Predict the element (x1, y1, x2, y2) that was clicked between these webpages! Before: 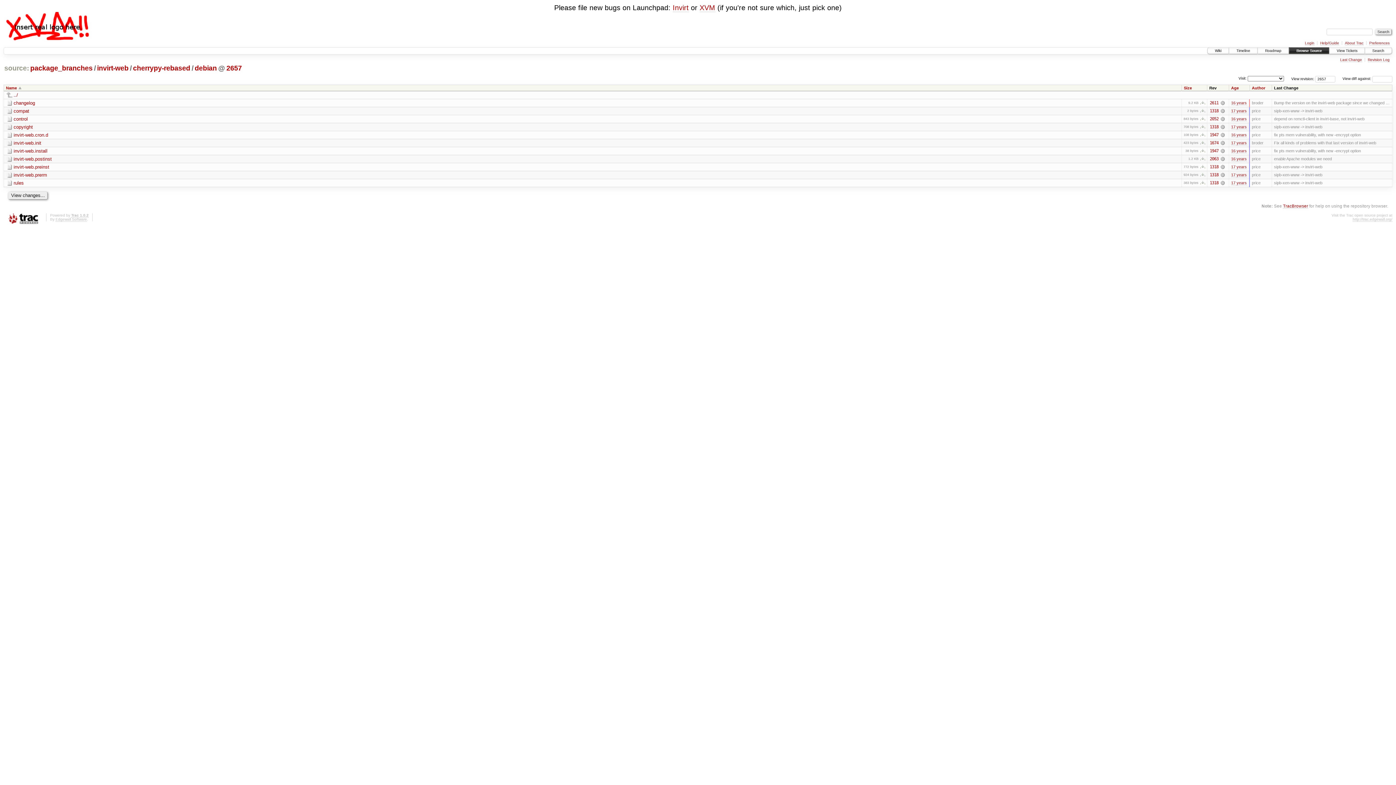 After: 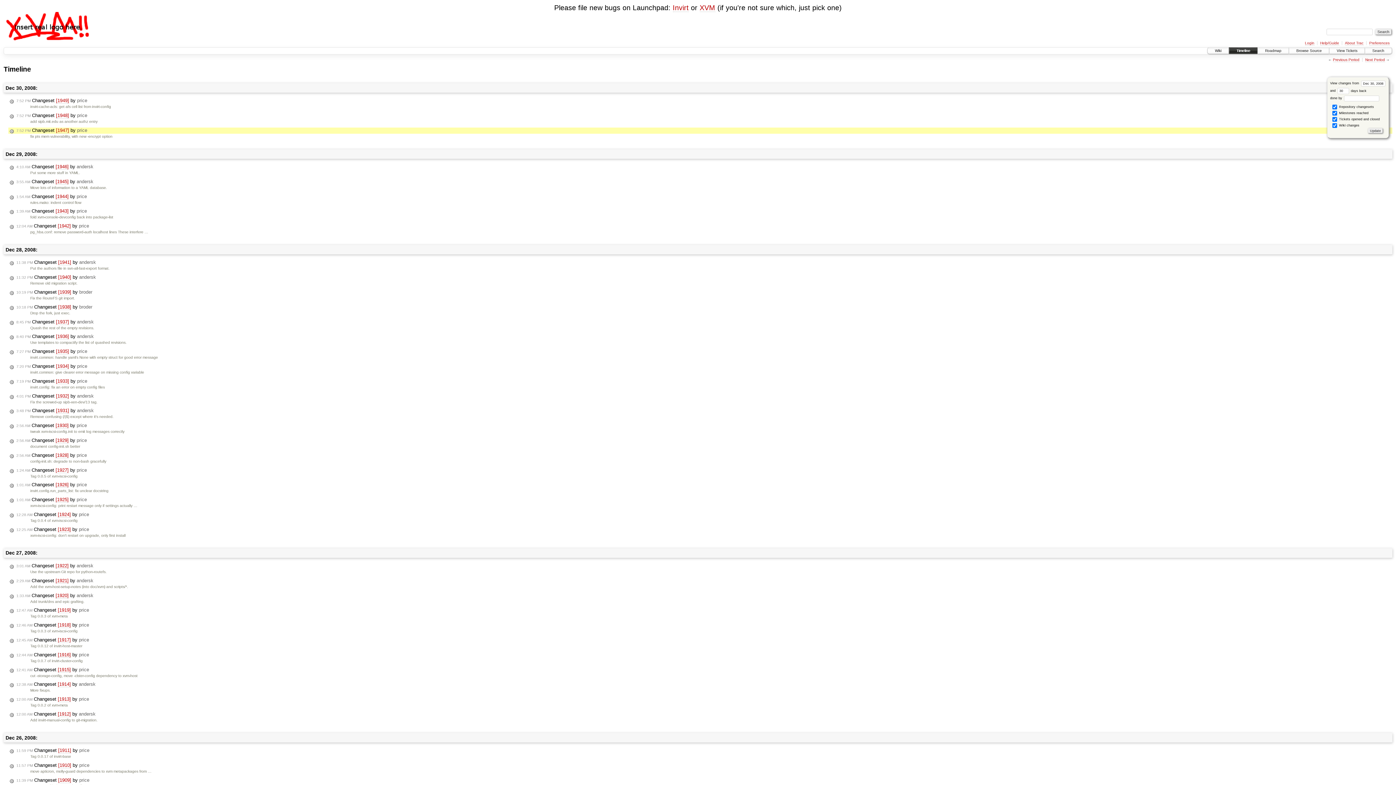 Action: bbox: (1231, 132, 1247, 137) label: 16 years